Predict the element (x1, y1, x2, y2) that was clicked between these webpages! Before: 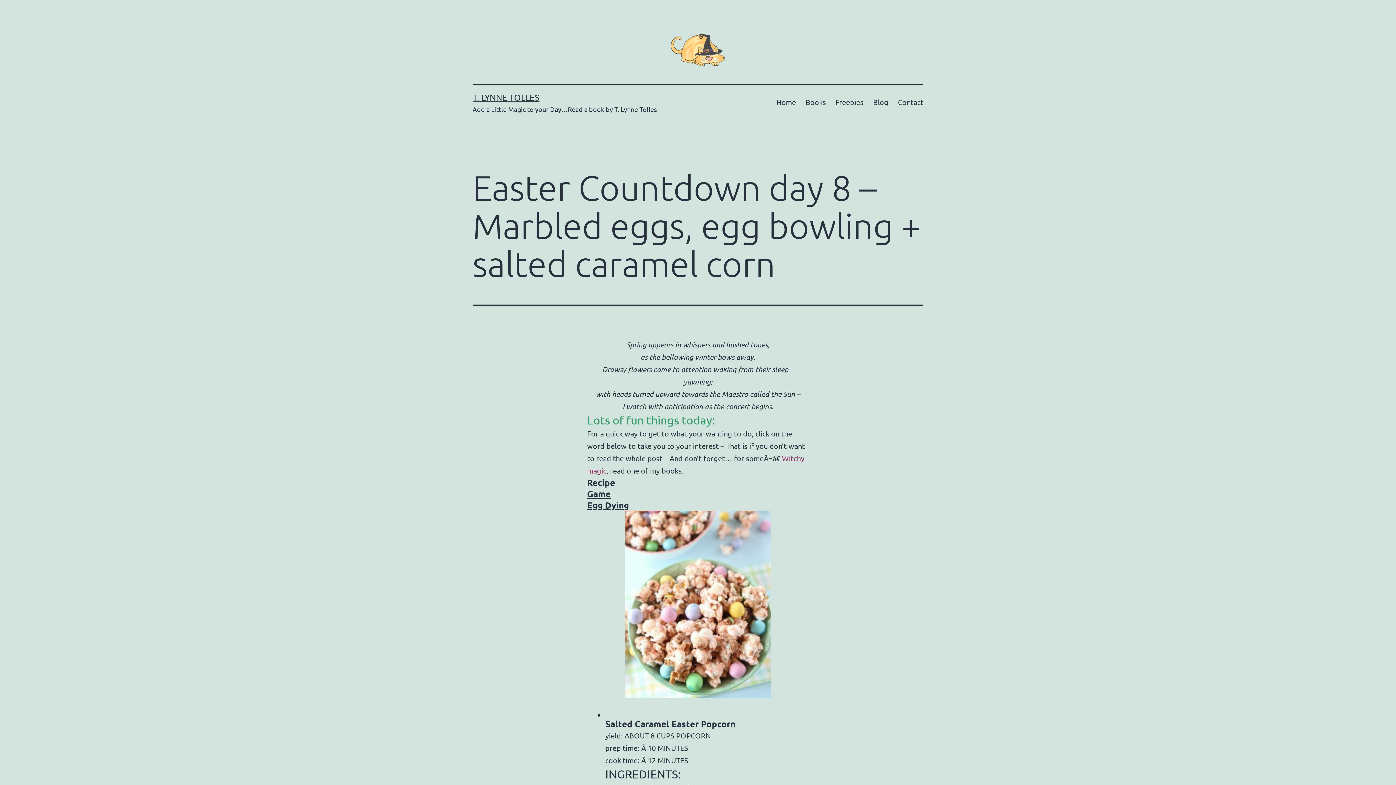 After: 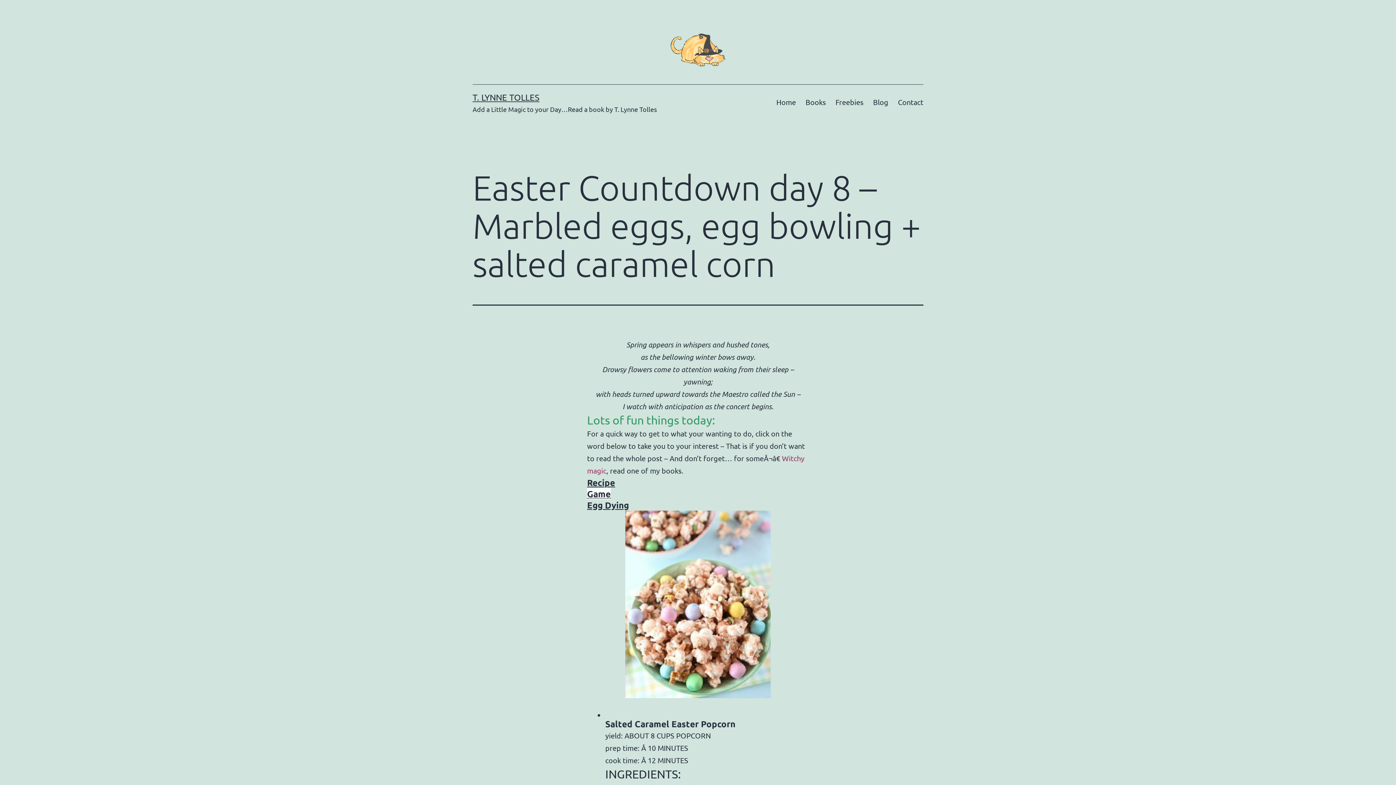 Action: bbox: (587, 488, 610, 499) label: Game